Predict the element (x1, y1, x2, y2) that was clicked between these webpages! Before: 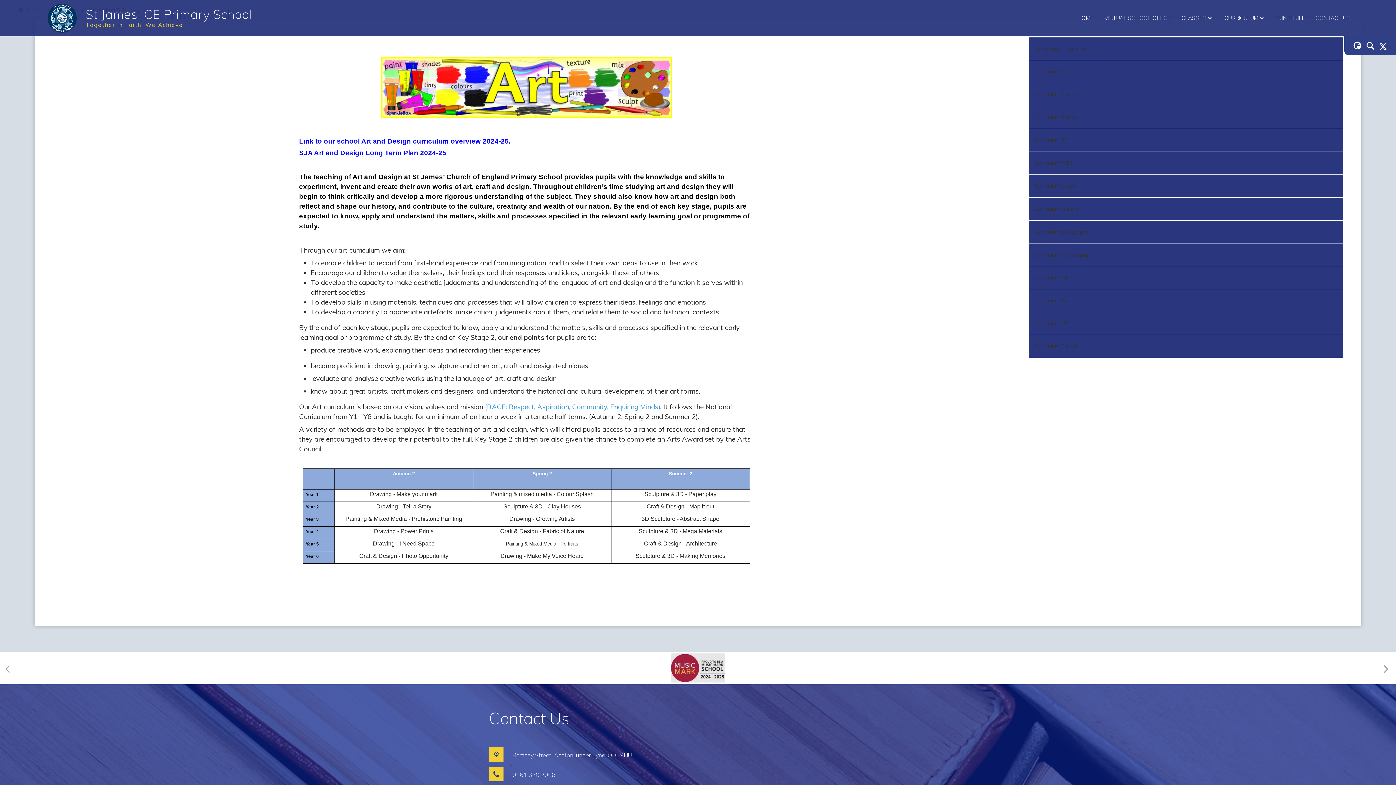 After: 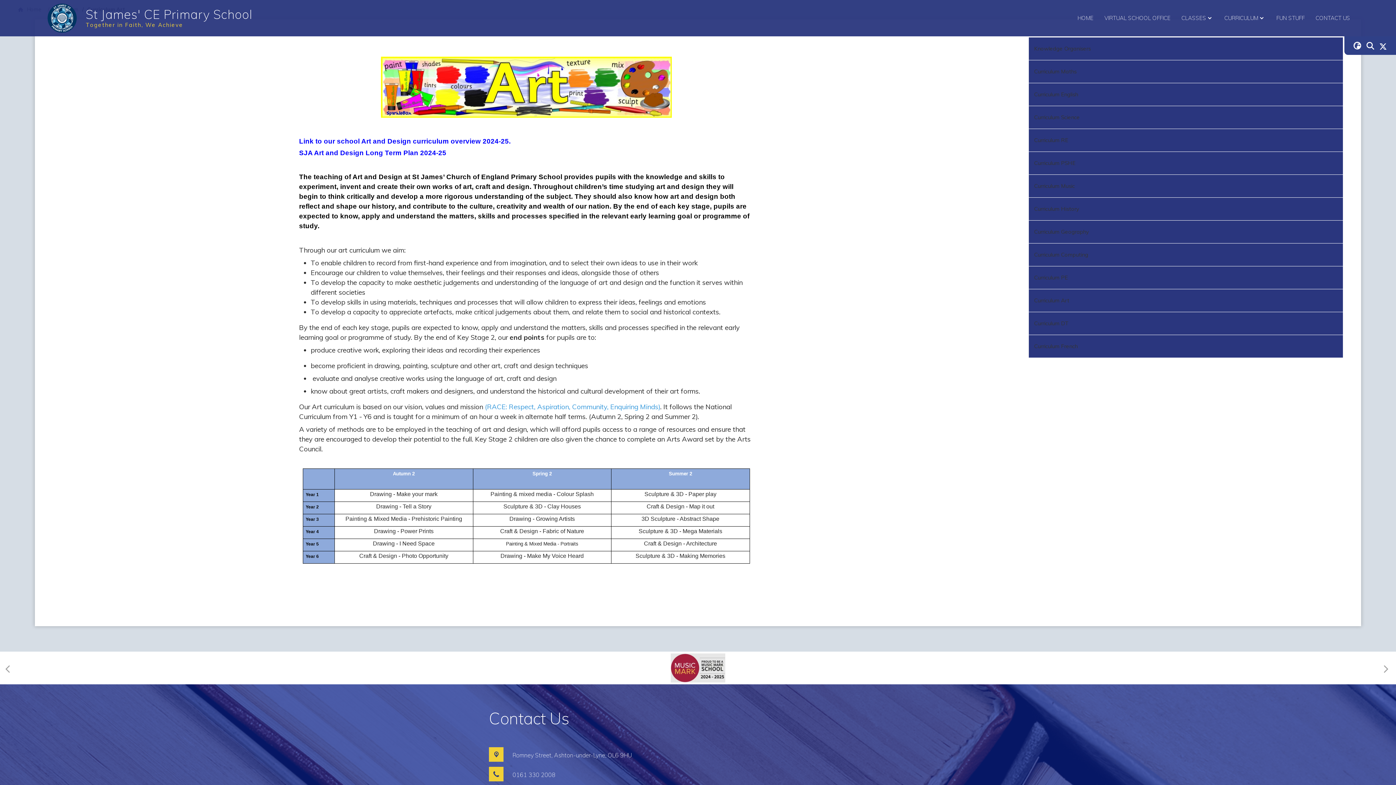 Action: bbox: (1028, 289, 1343, 312) label: Curriculum Art